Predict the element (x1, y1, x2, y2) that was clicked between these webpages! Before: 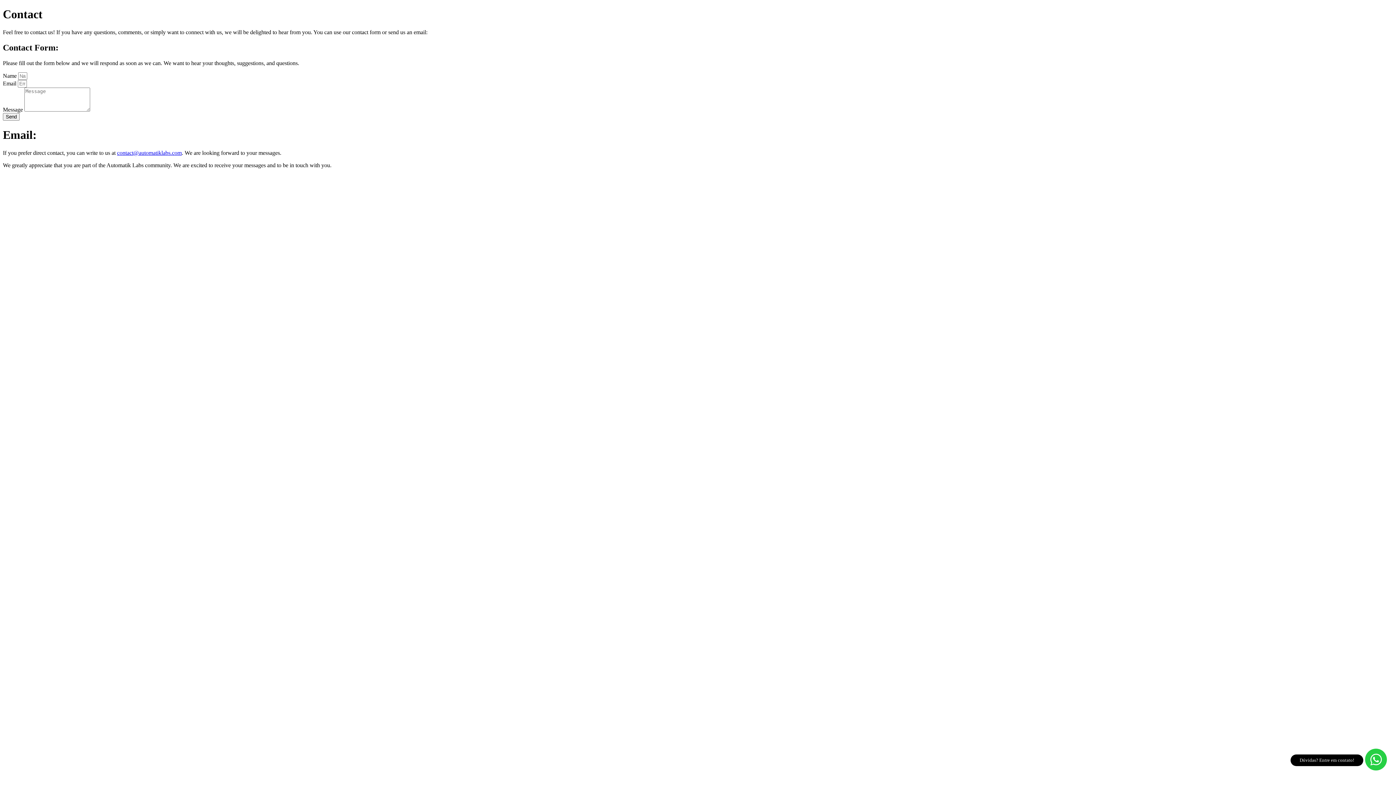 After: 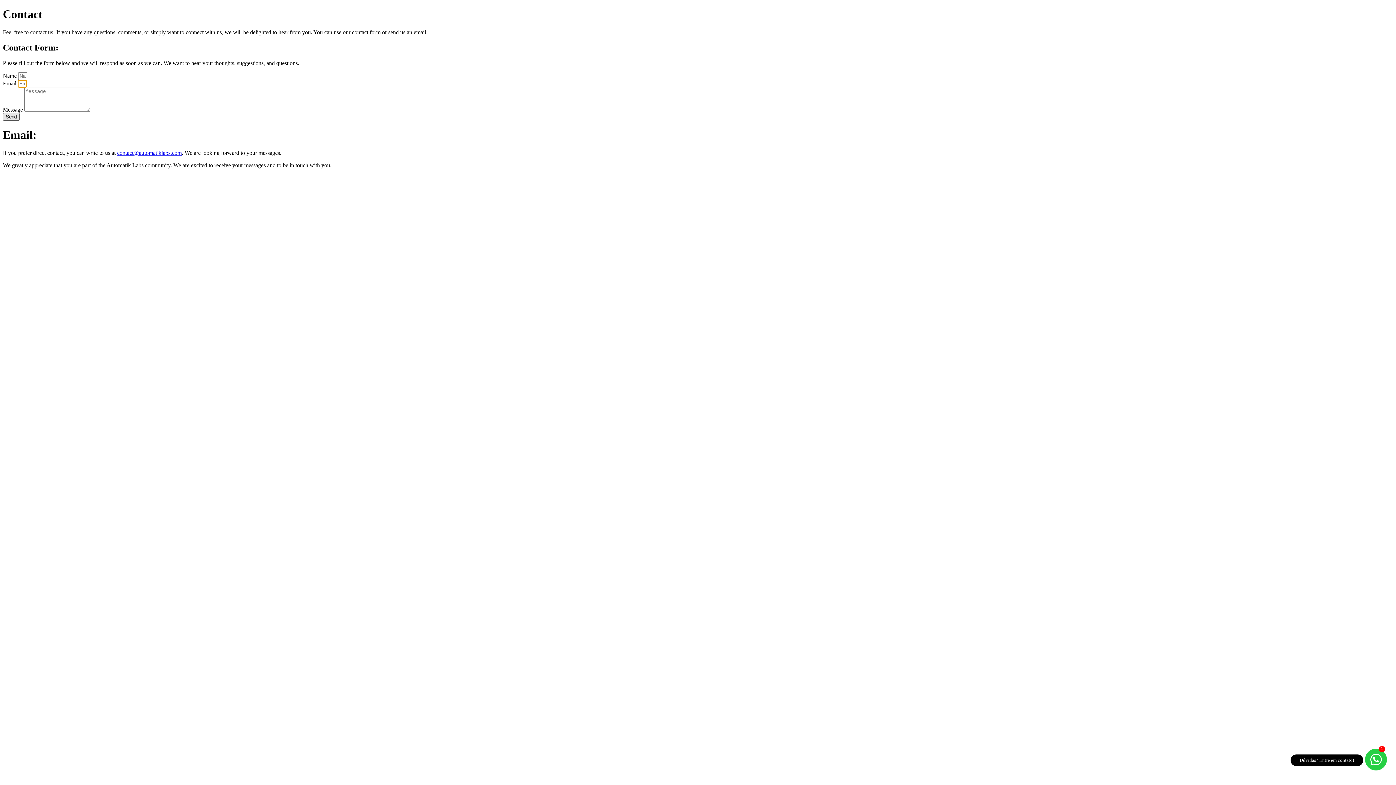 Action: label: Send bbox: (2, 112, 19, 120)